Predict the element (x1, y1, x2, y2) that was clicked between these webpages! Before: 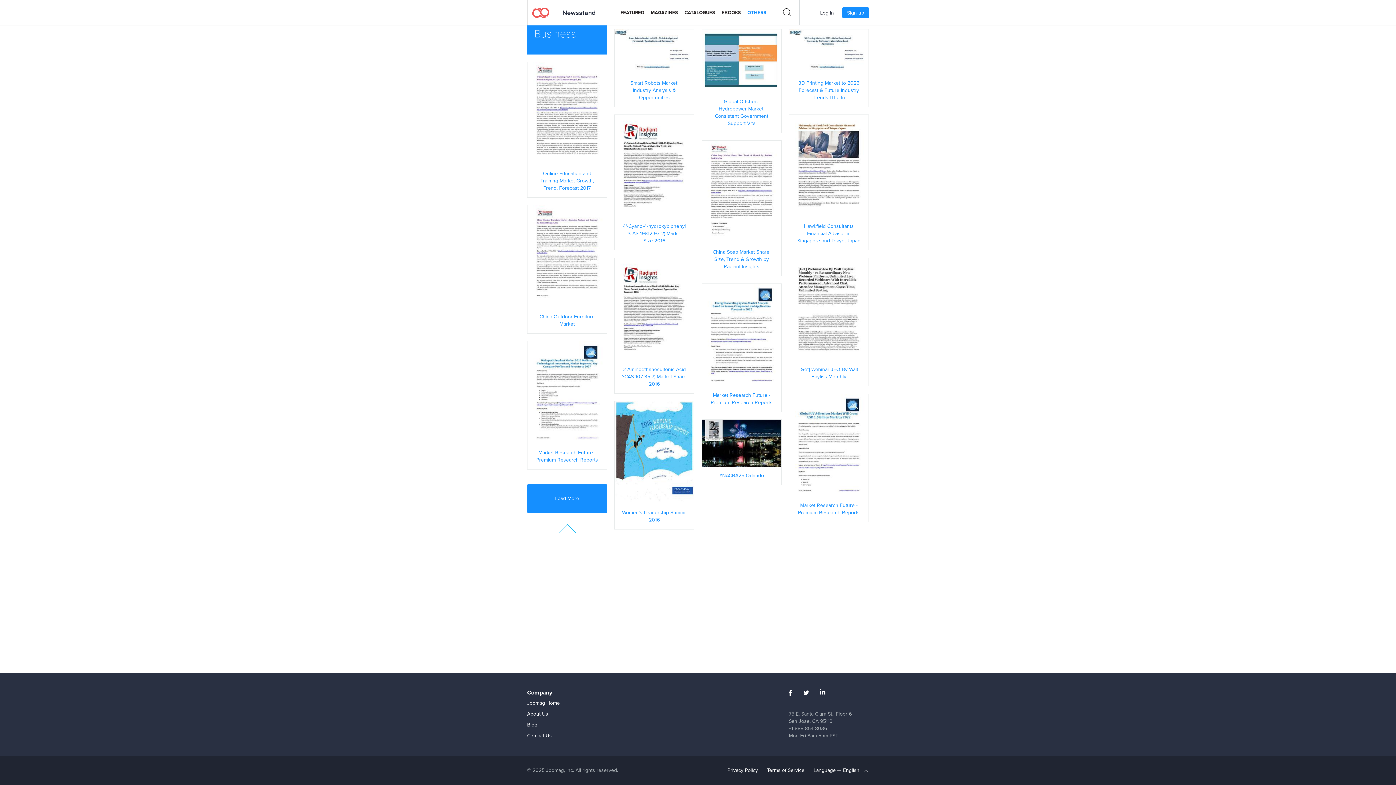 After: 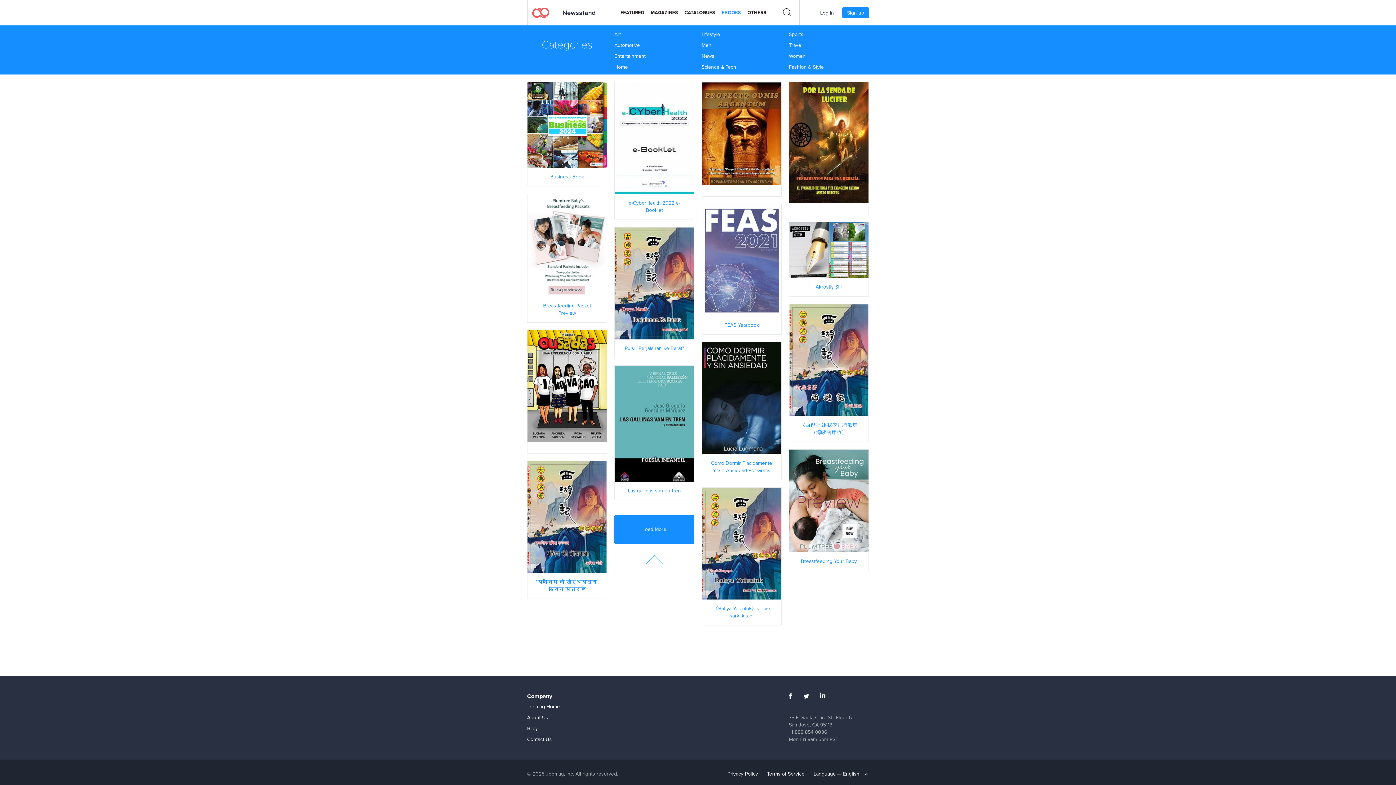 Action: bbox: (721, 5, 741, 20) label: EBOOKS